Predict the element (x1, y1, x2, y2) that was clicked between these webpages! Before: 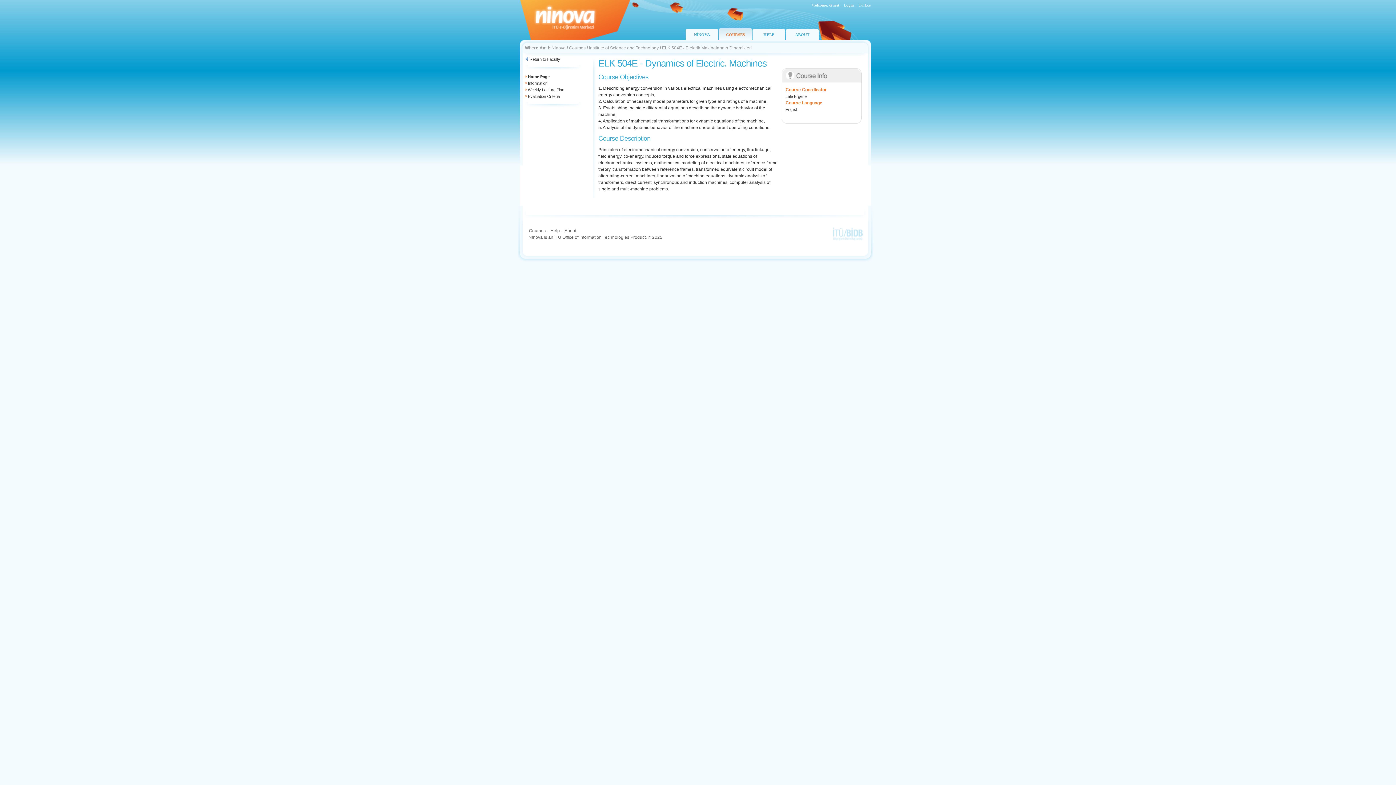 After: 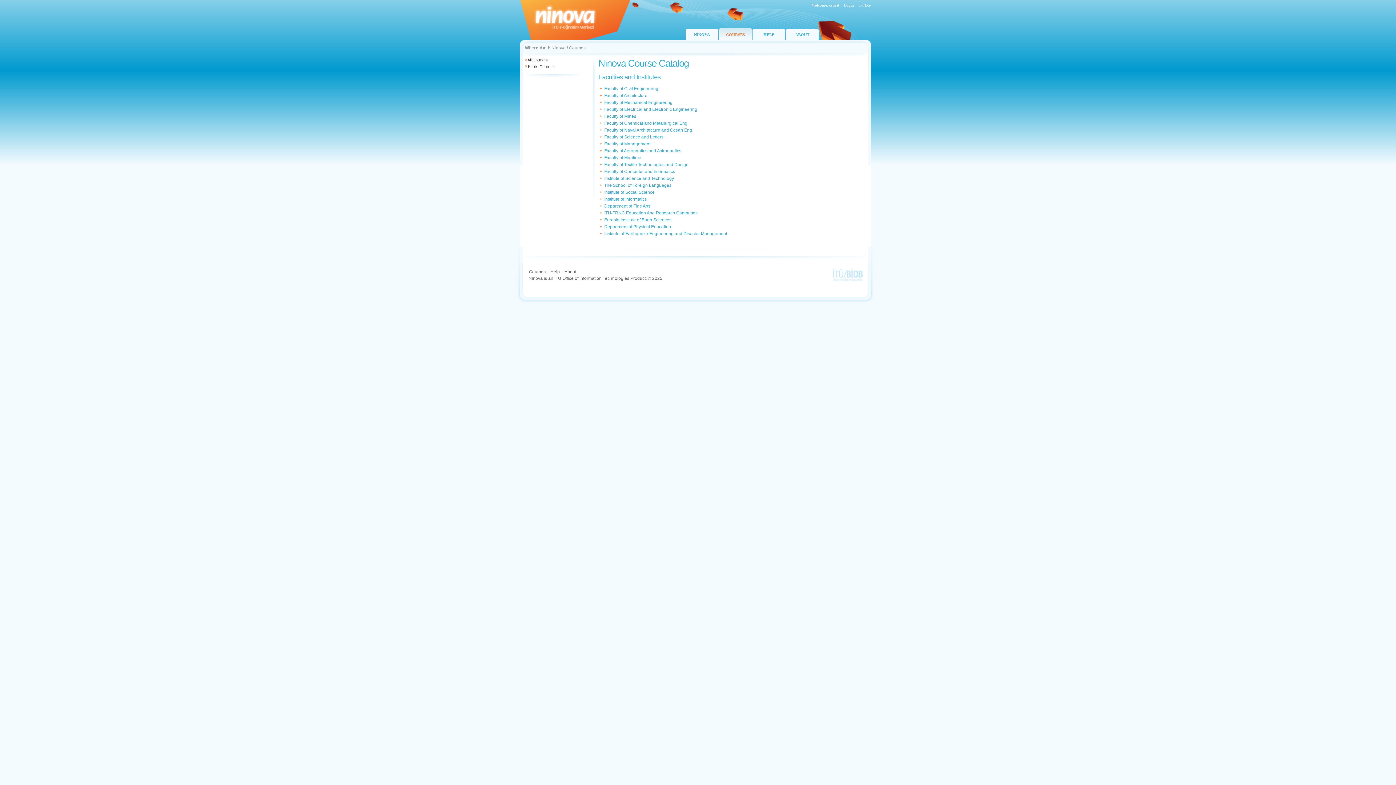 Action: bbox: (569, 45, 585, 50) label: Courses